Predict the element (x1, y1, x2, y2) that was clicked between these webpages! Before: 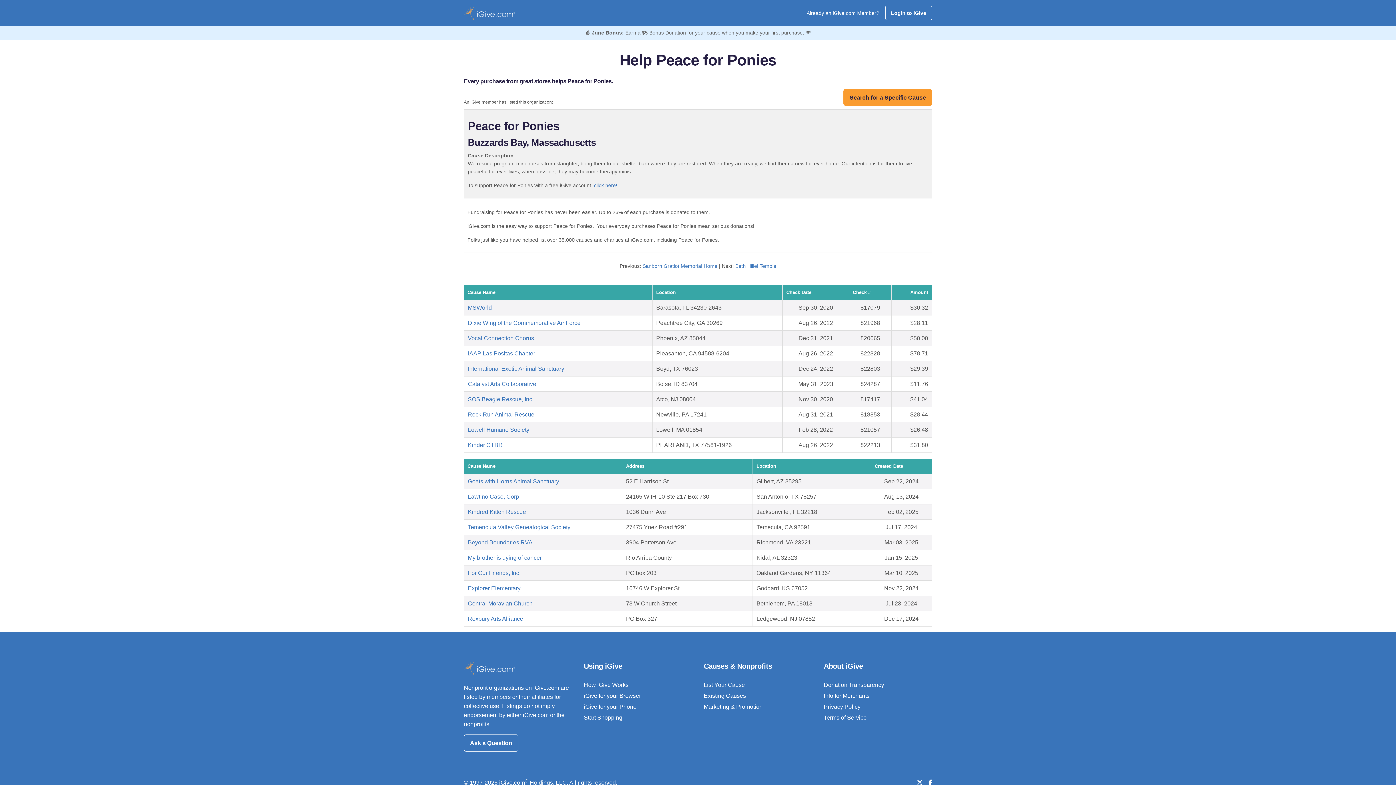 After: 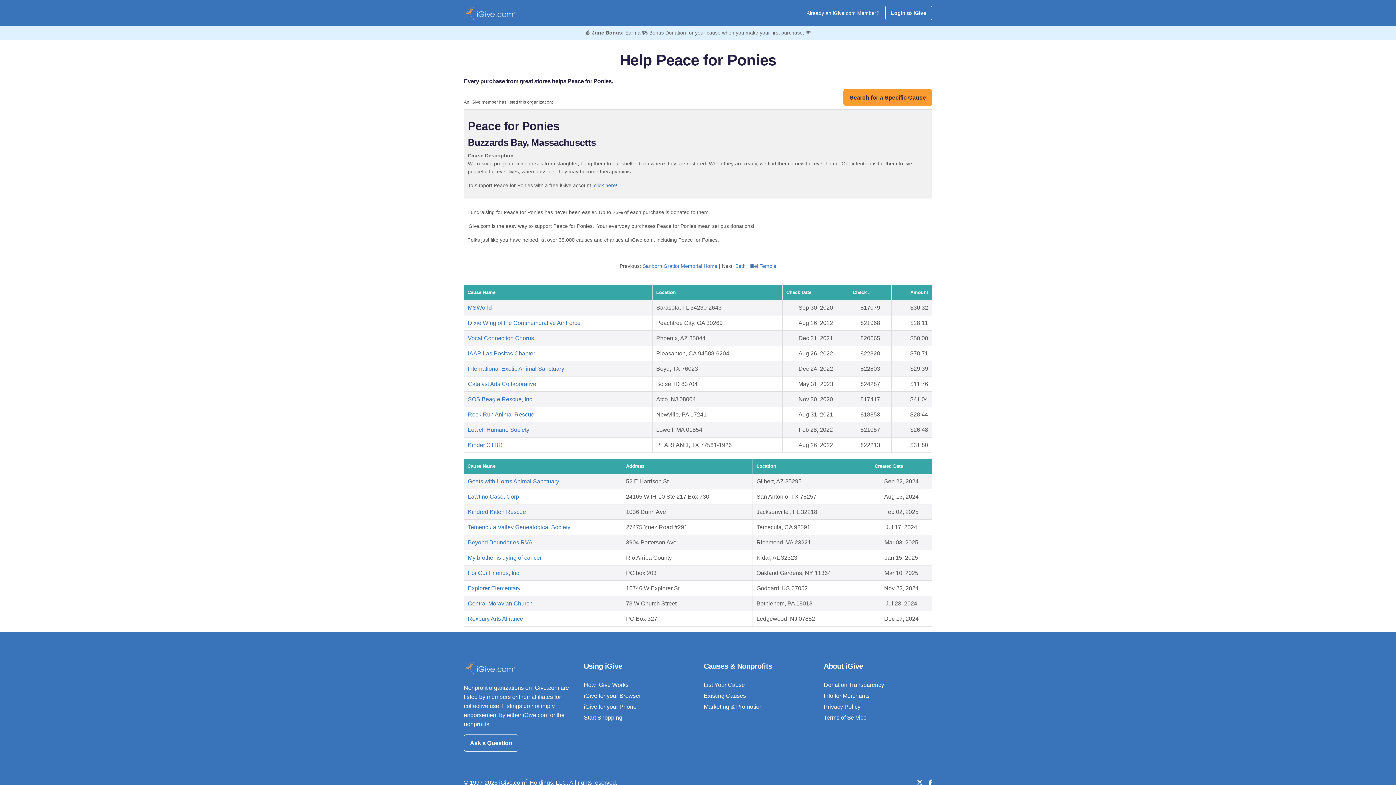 Action: label: Info for Merchants bbox: (824, 693, 869, 699)